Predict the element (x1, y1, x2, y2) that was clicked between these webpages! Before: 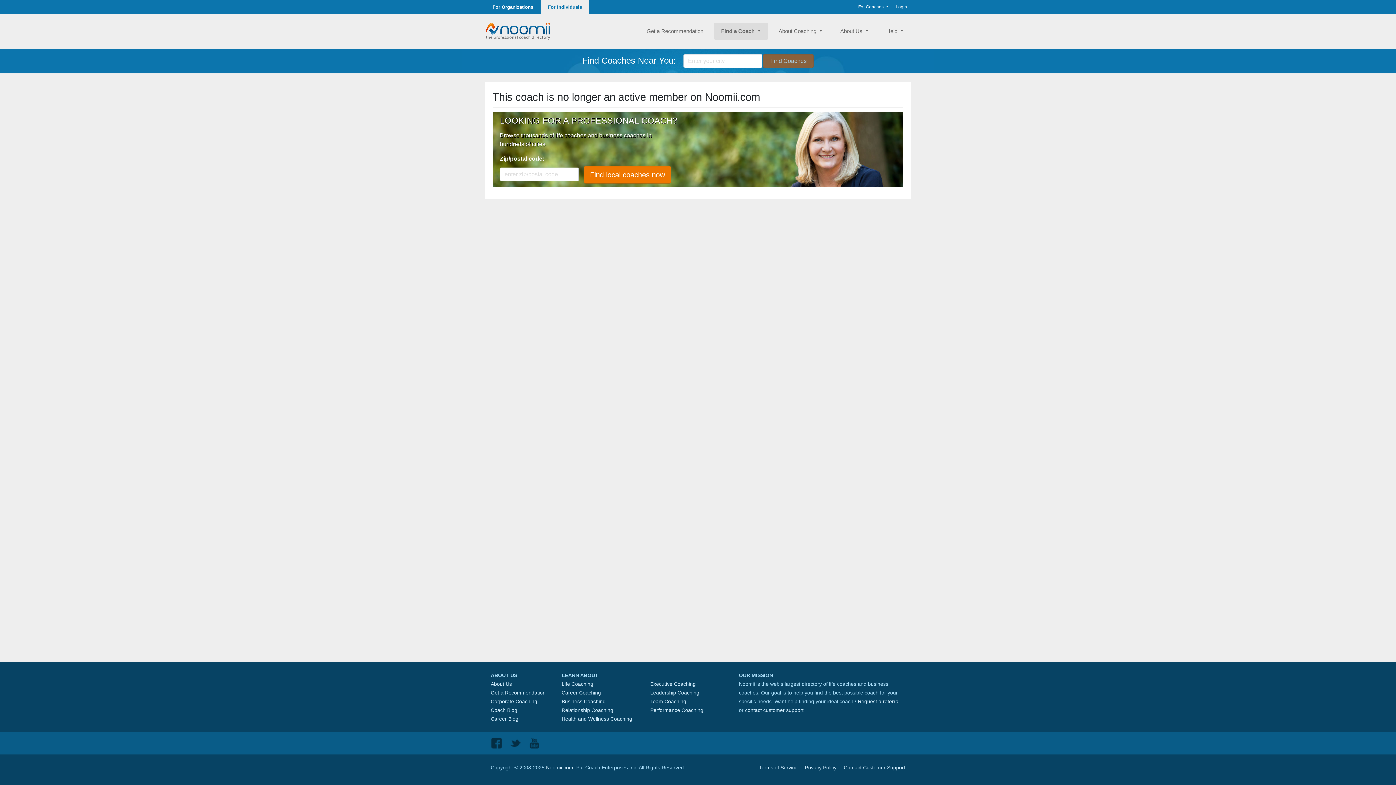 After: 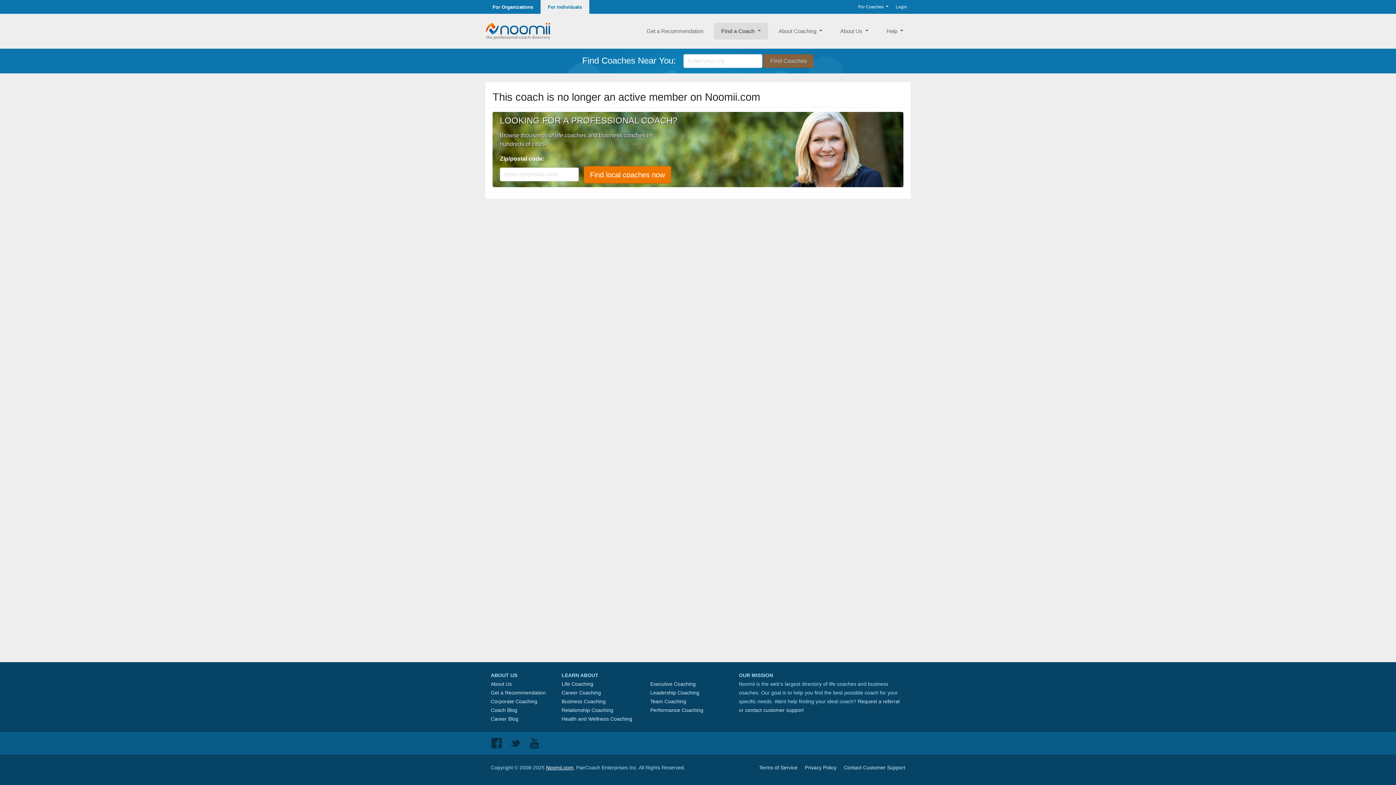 Action: bbox: (546, 765, 573, 770) label: Noomii.com